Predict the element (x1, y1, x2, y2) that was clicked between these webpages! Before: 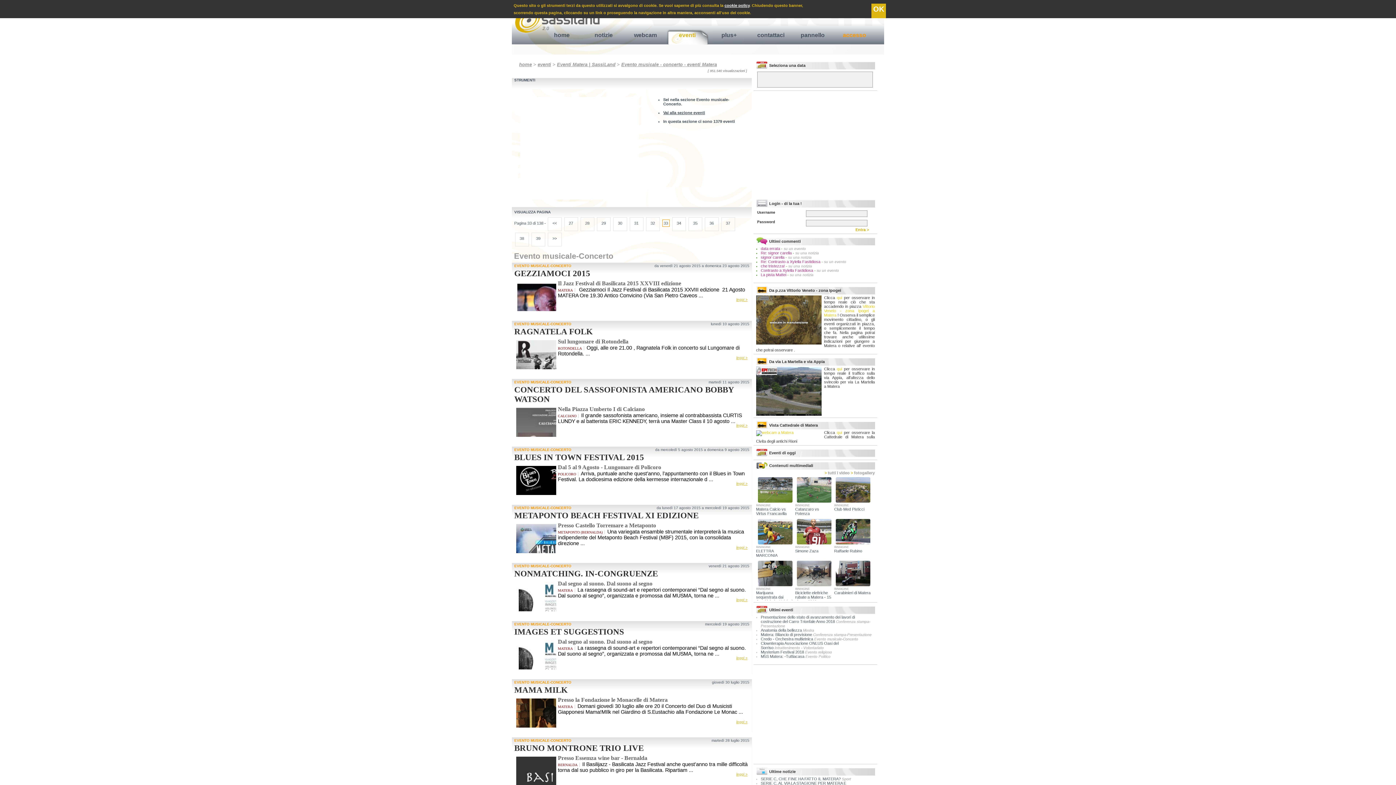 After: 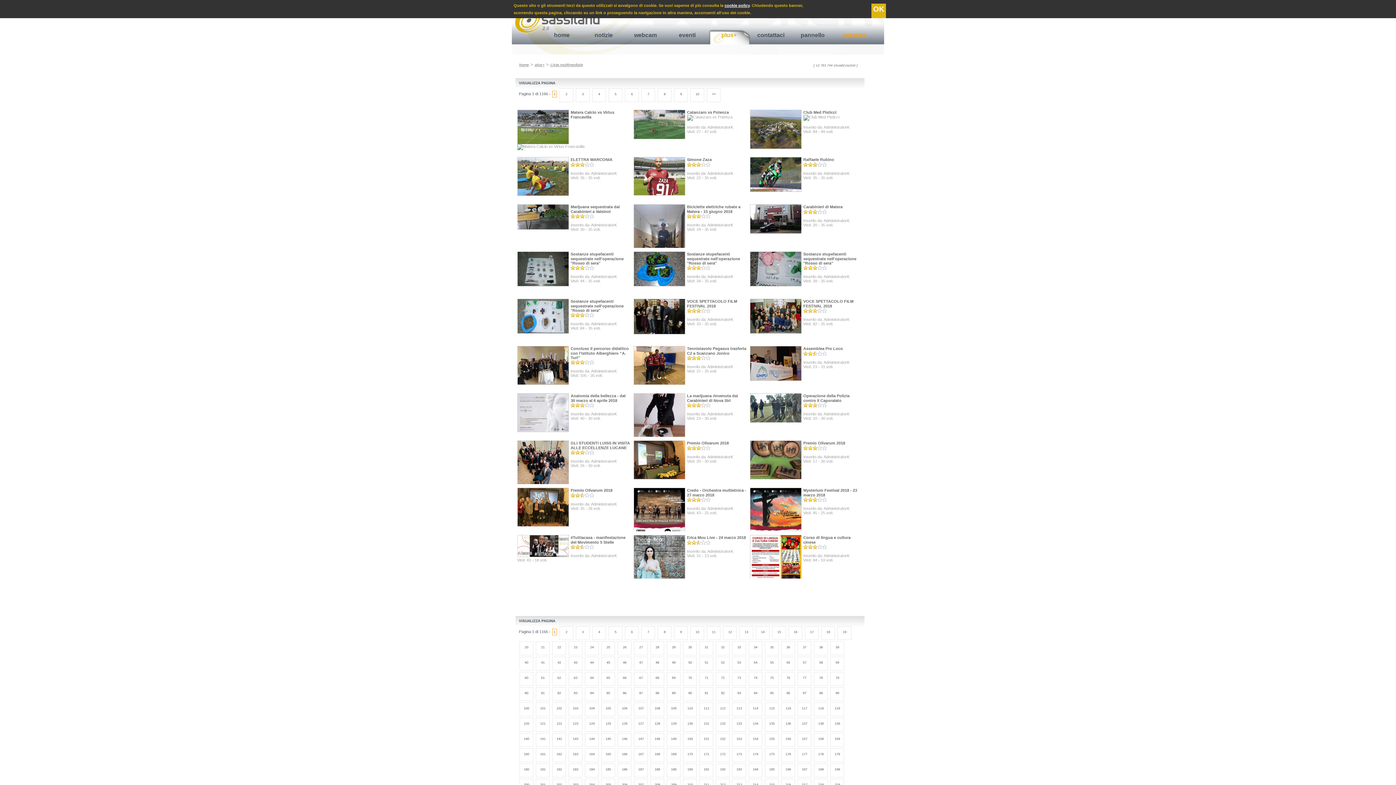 Action: label: ELETTRA MARCONIA bbox: (756, 548, 777, 557)